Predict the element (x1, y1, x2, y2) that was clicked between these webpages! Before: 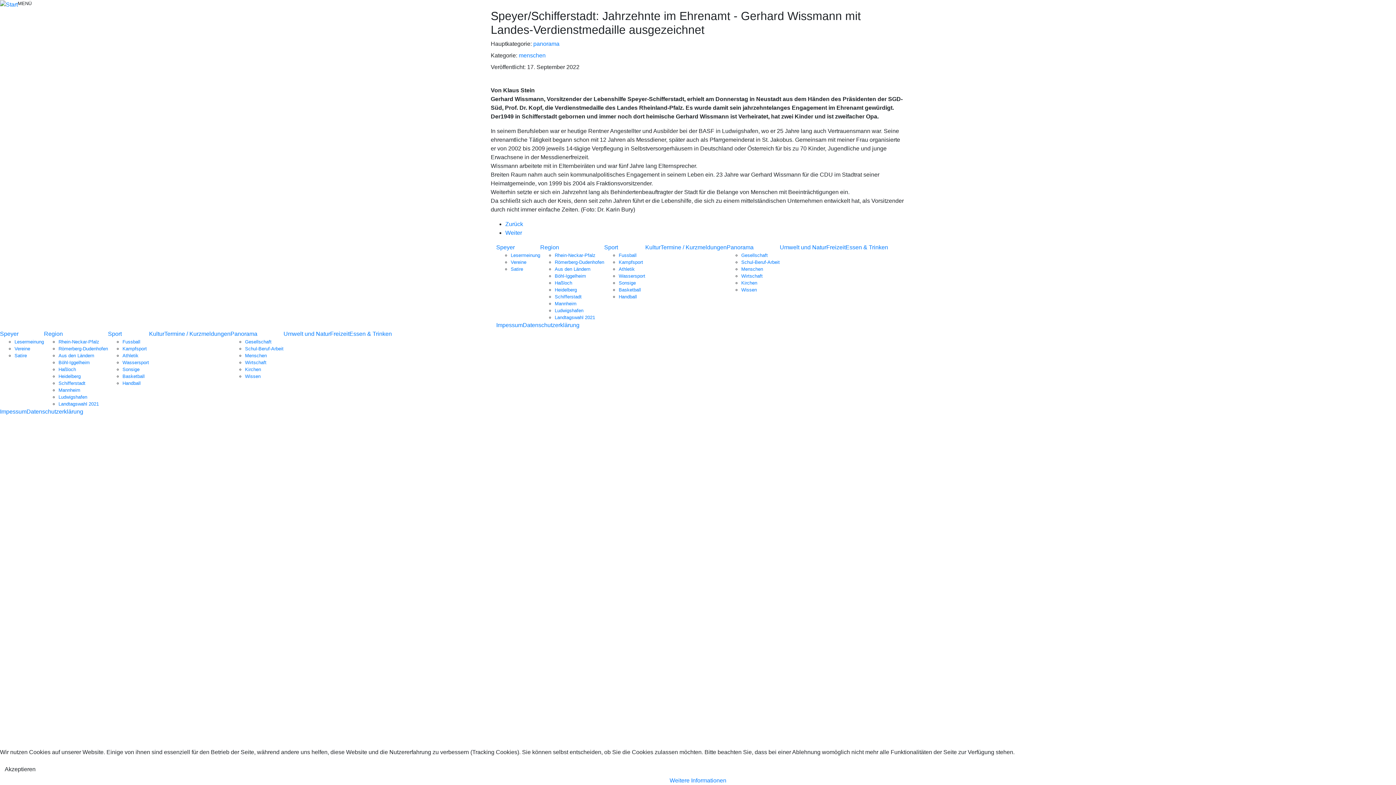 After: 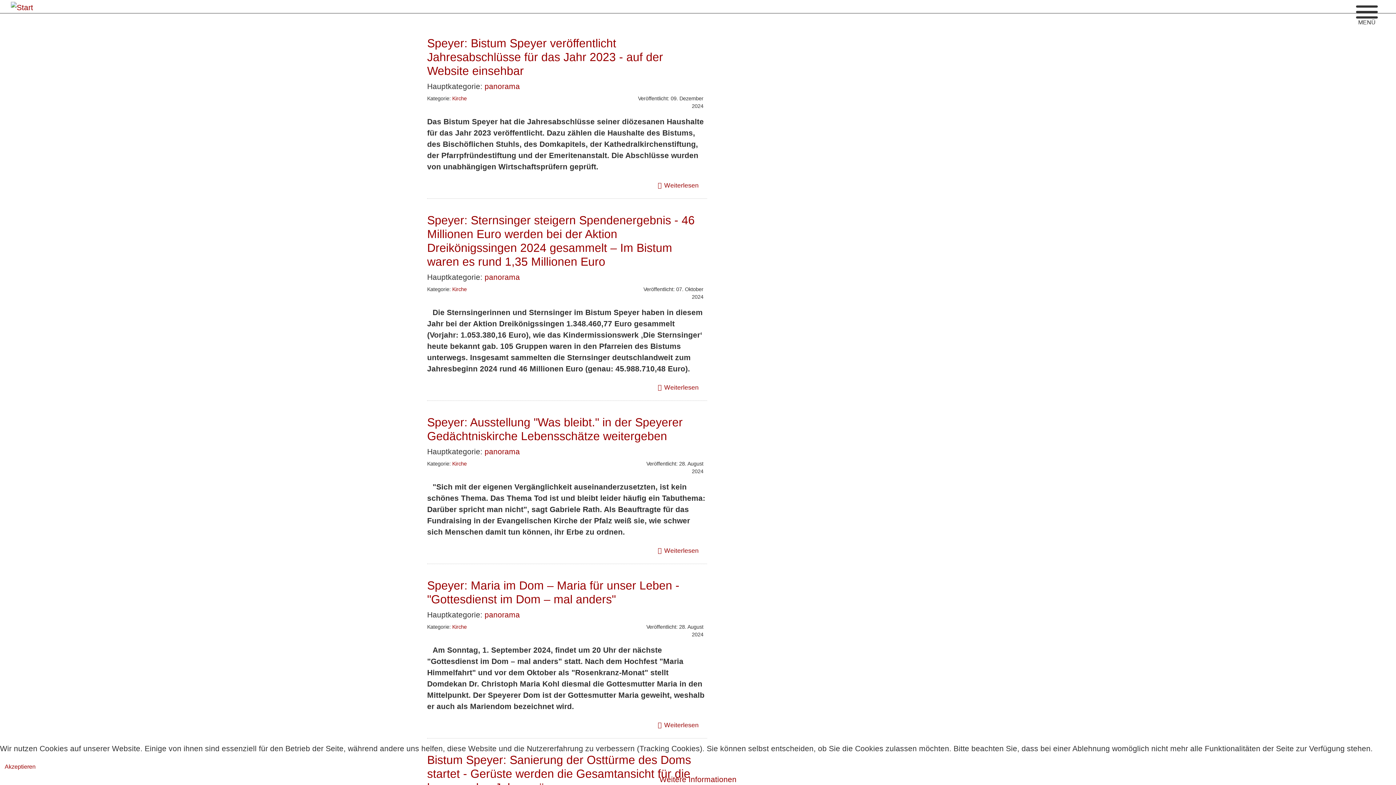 Action: bbox: (245, 339, 271, 344) label: Gesellschaft